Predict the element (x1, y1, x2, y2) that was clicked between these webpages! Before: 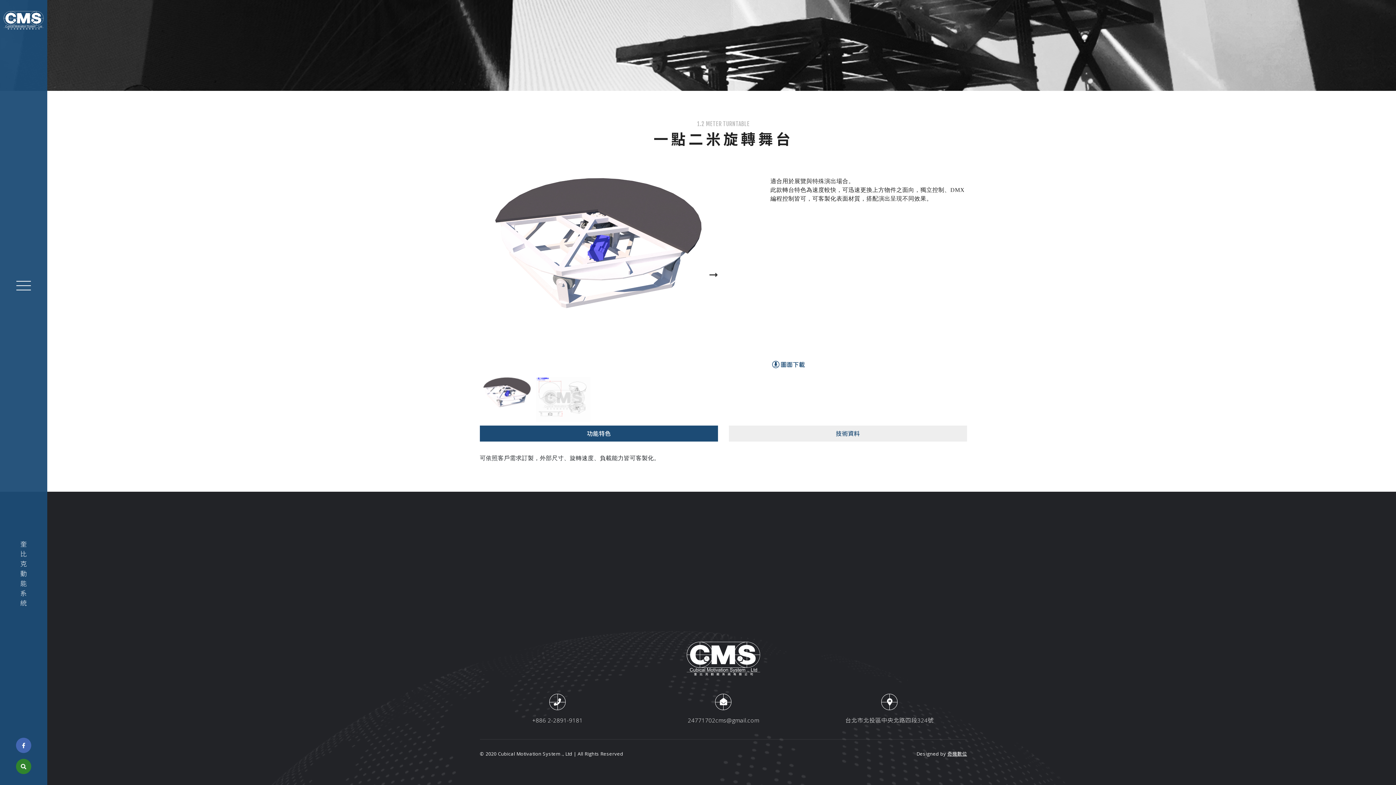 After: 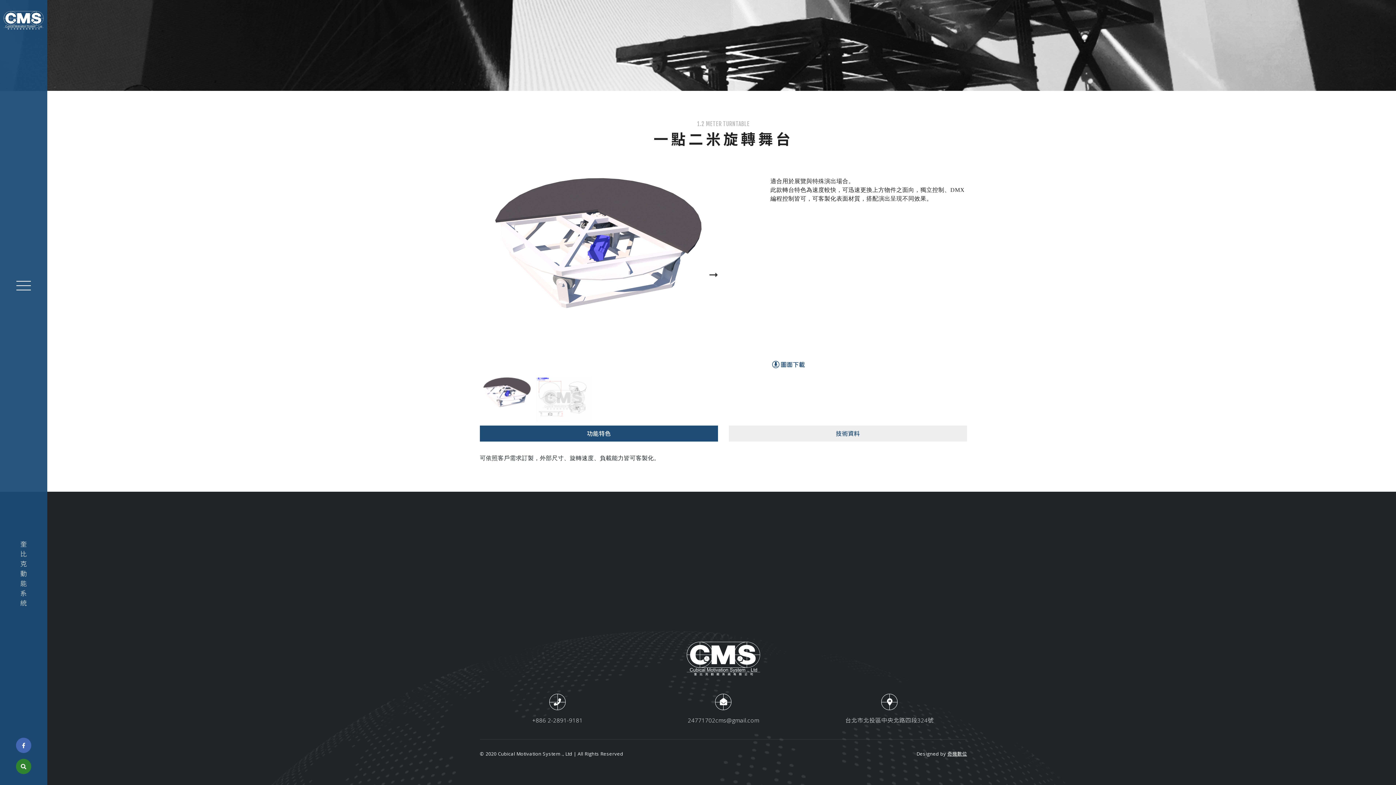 Action: label: 功能特色 bbox: (480, 425, 718, 441)